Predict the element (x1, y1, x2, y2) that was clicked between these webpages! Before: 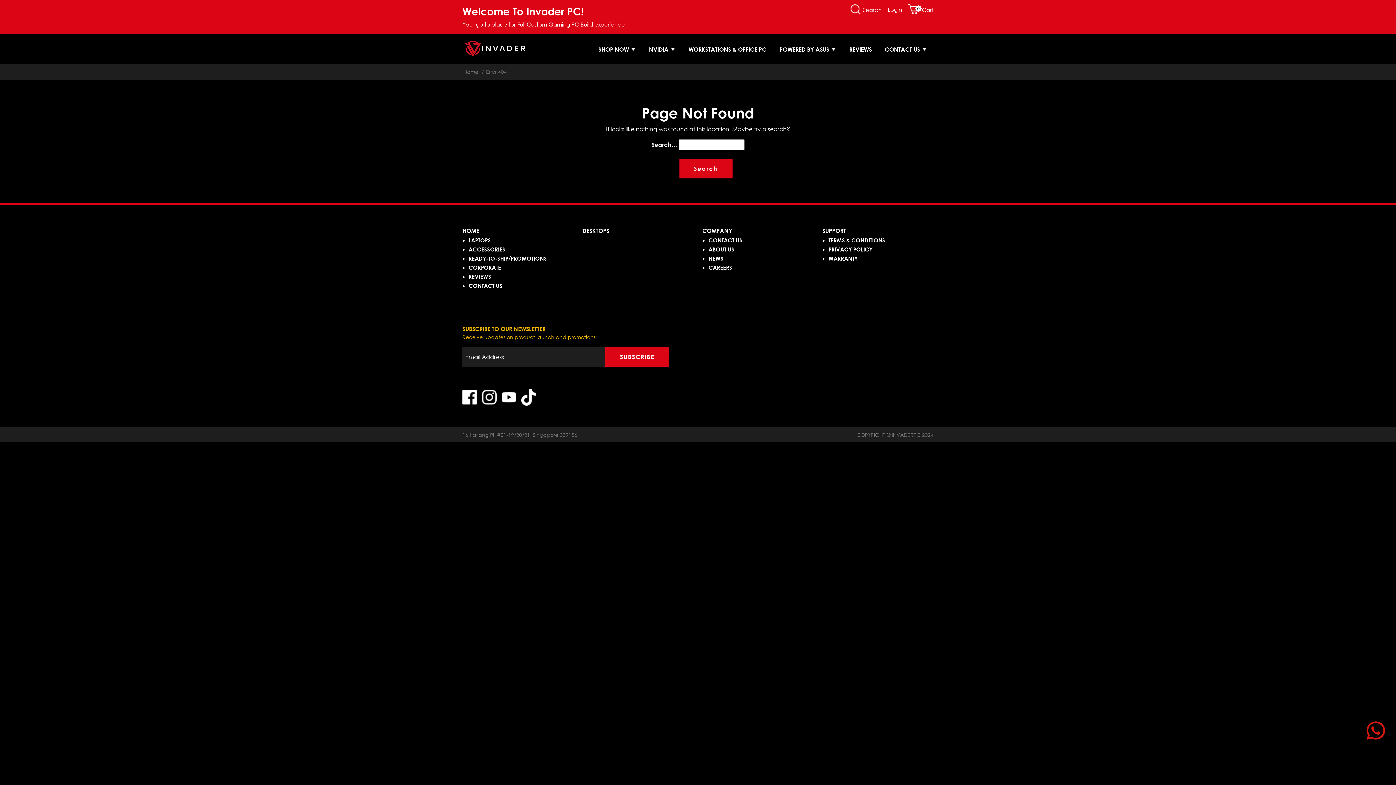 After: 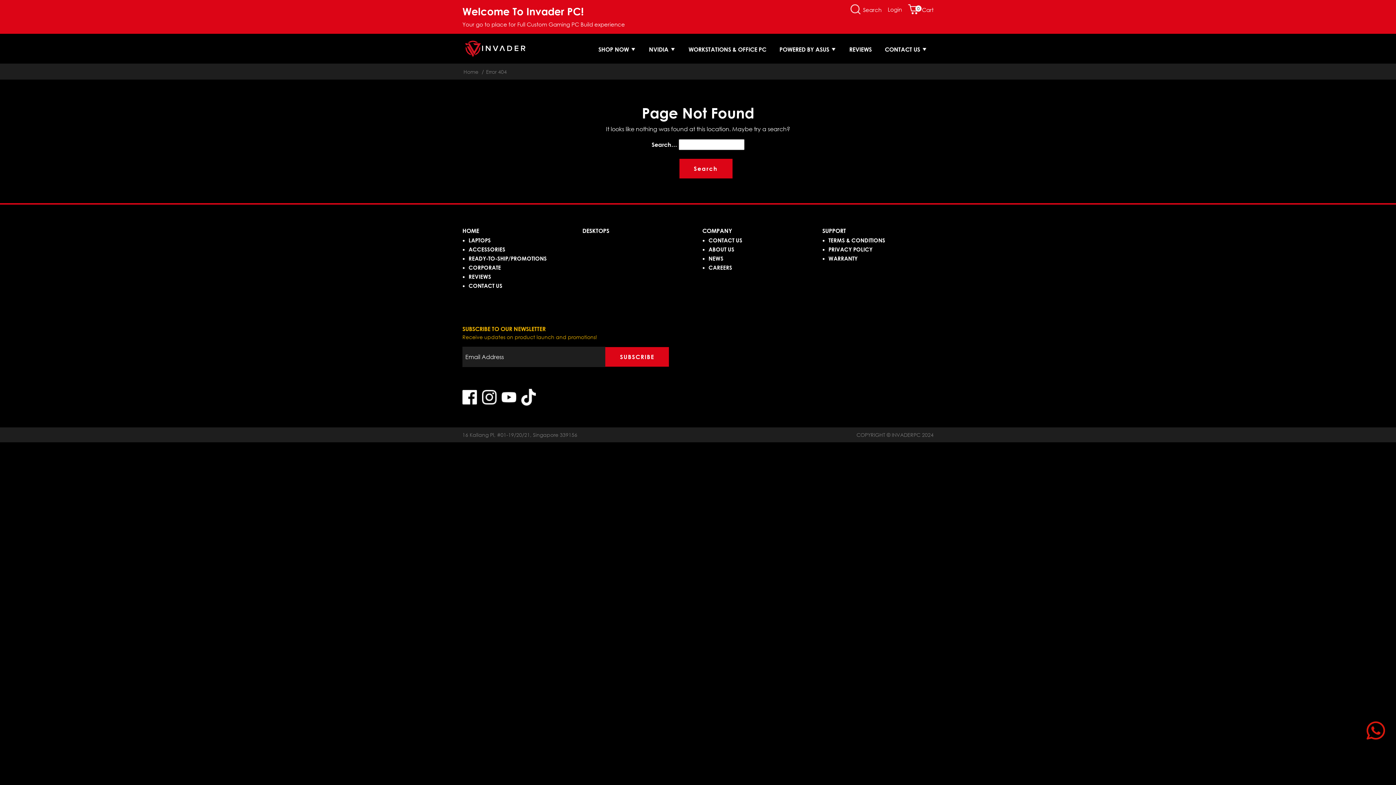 Action: label: SHOP NOW  bbox: (595, 42, 638, 56)